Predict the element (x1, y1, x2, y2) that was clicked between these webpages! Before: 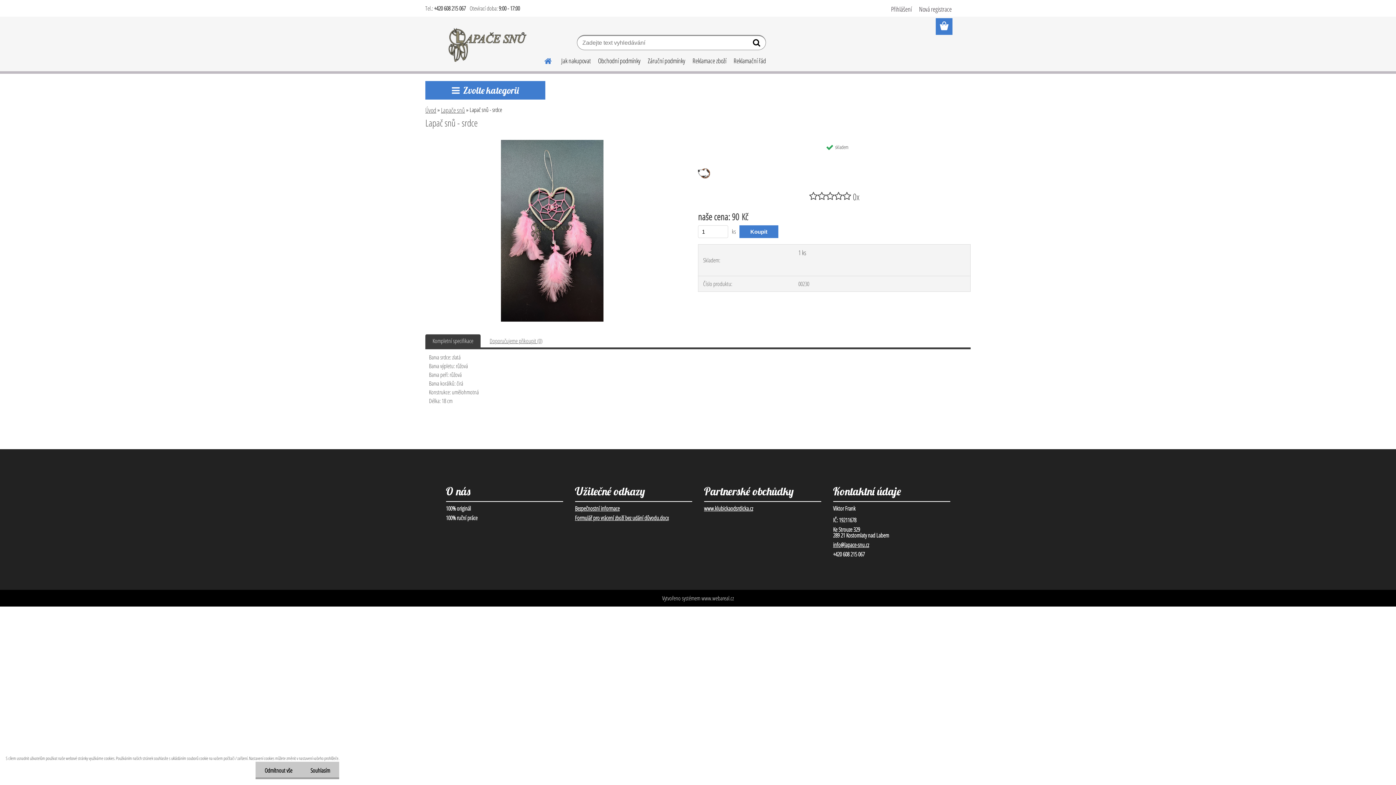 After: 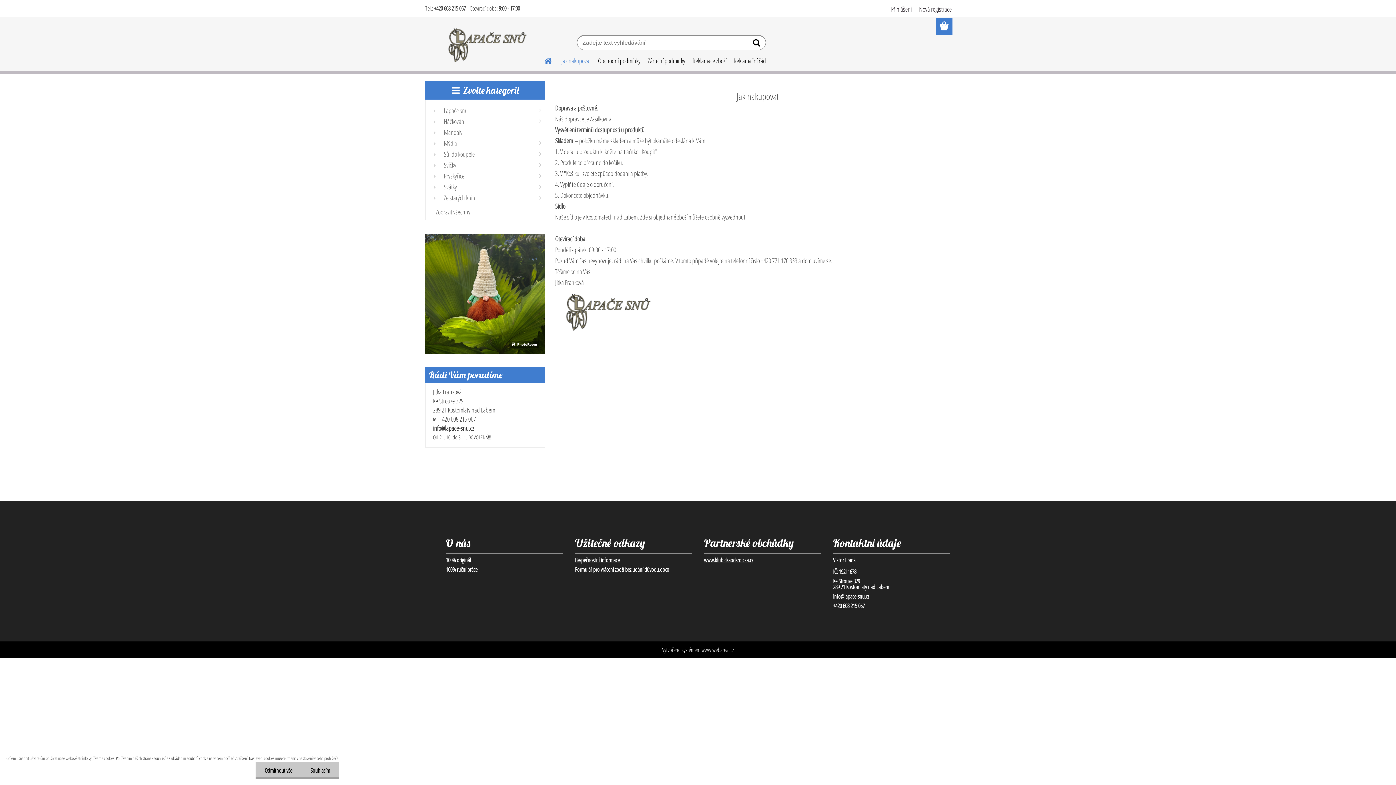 Action: label: Jak nakupovat bbox: (557, 51, 594, 70)